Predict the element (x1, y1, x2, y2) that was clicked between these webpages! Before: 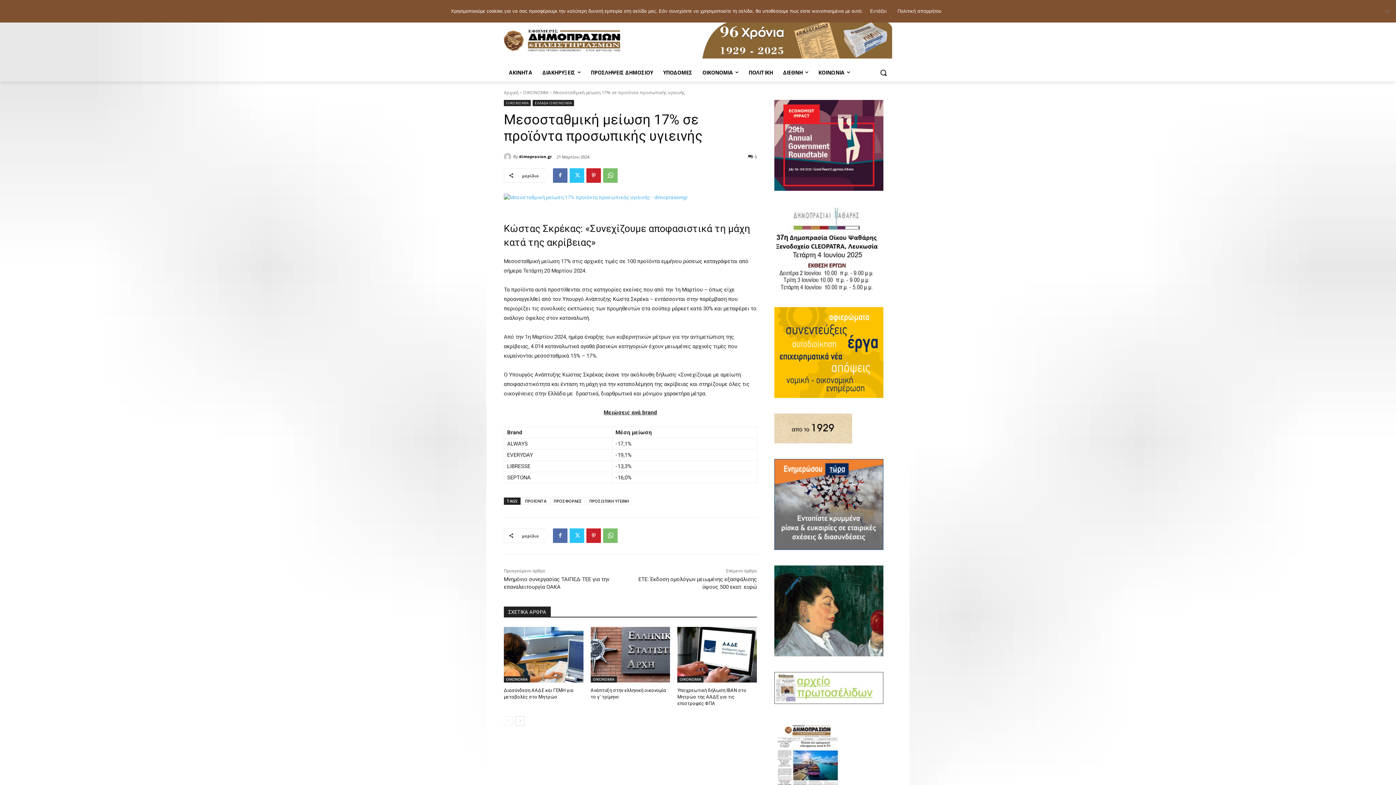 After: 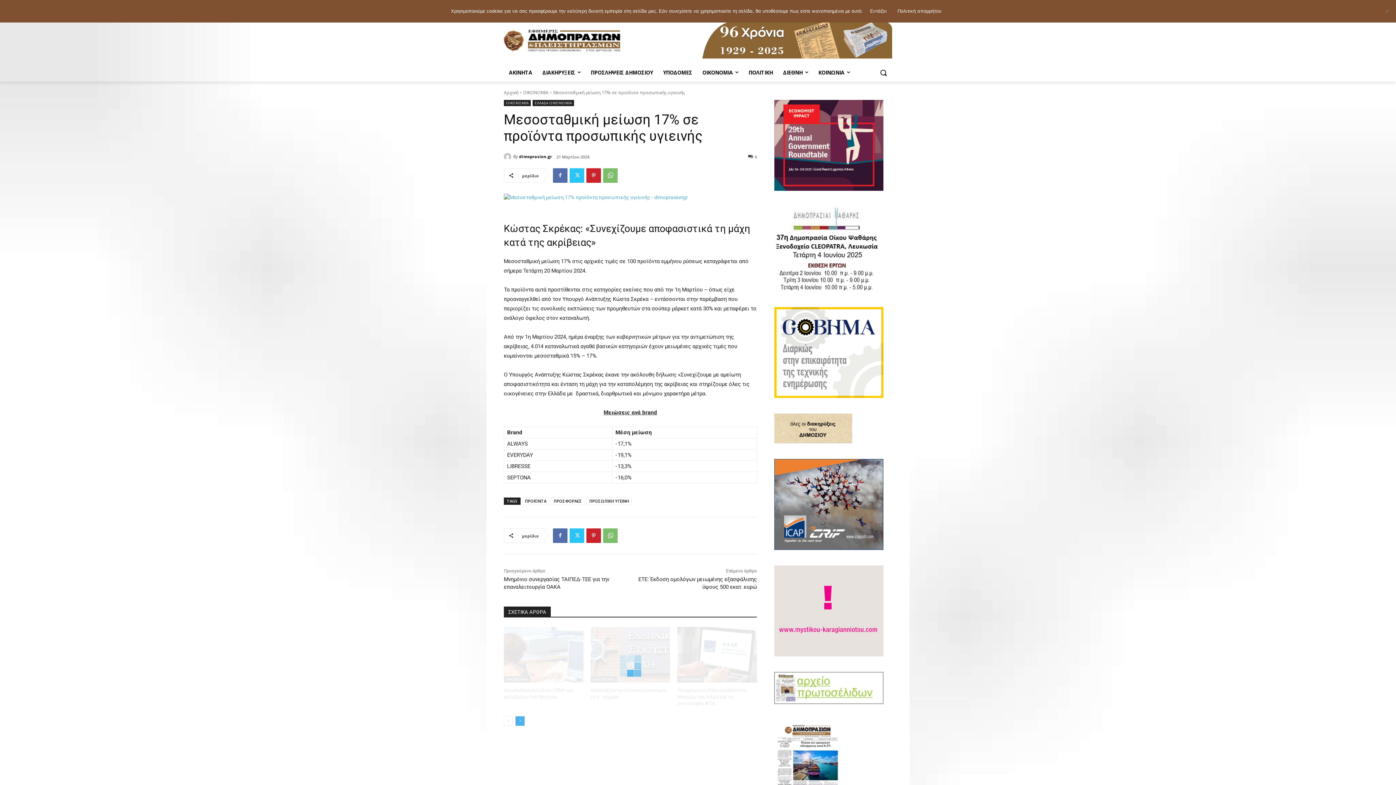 Action: bbox: (515, 716, 524, 726) label: next-page